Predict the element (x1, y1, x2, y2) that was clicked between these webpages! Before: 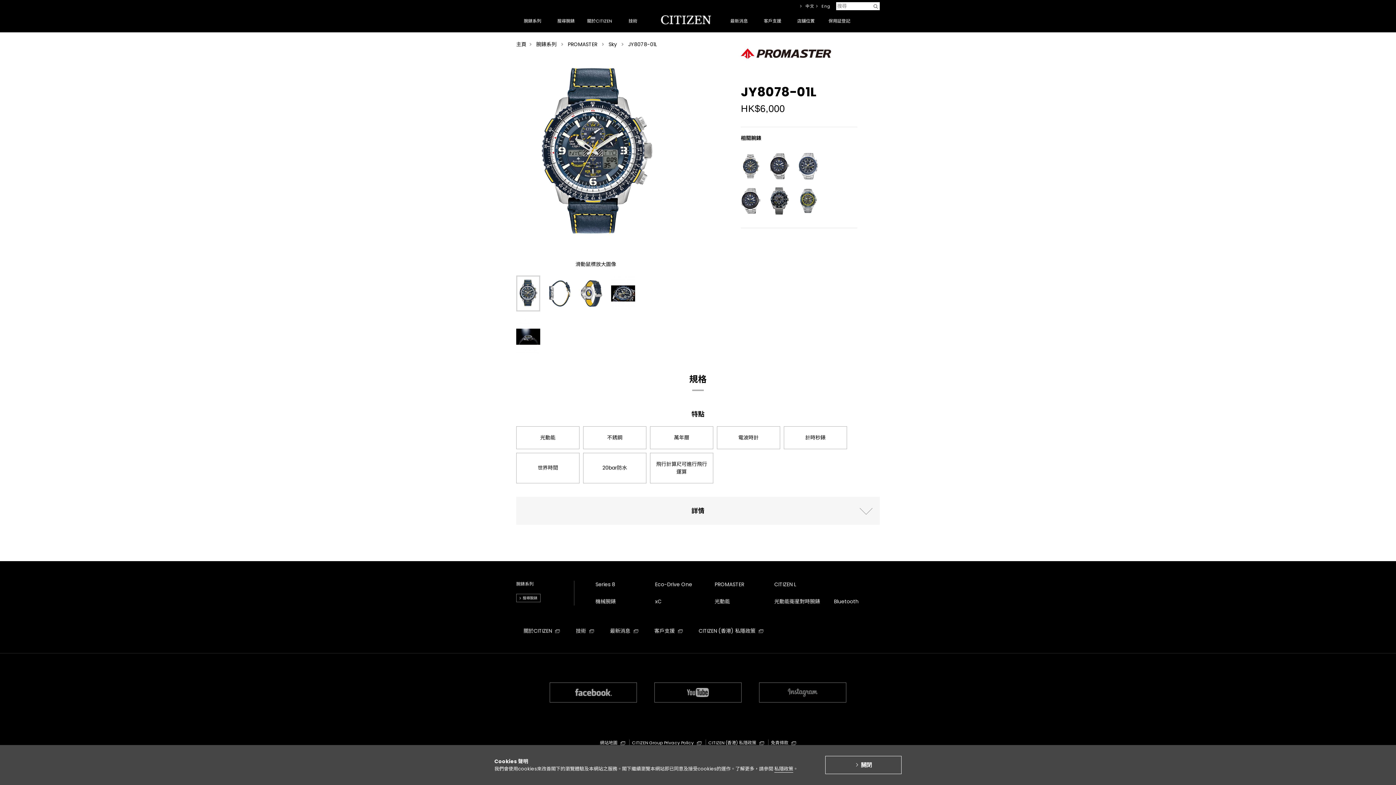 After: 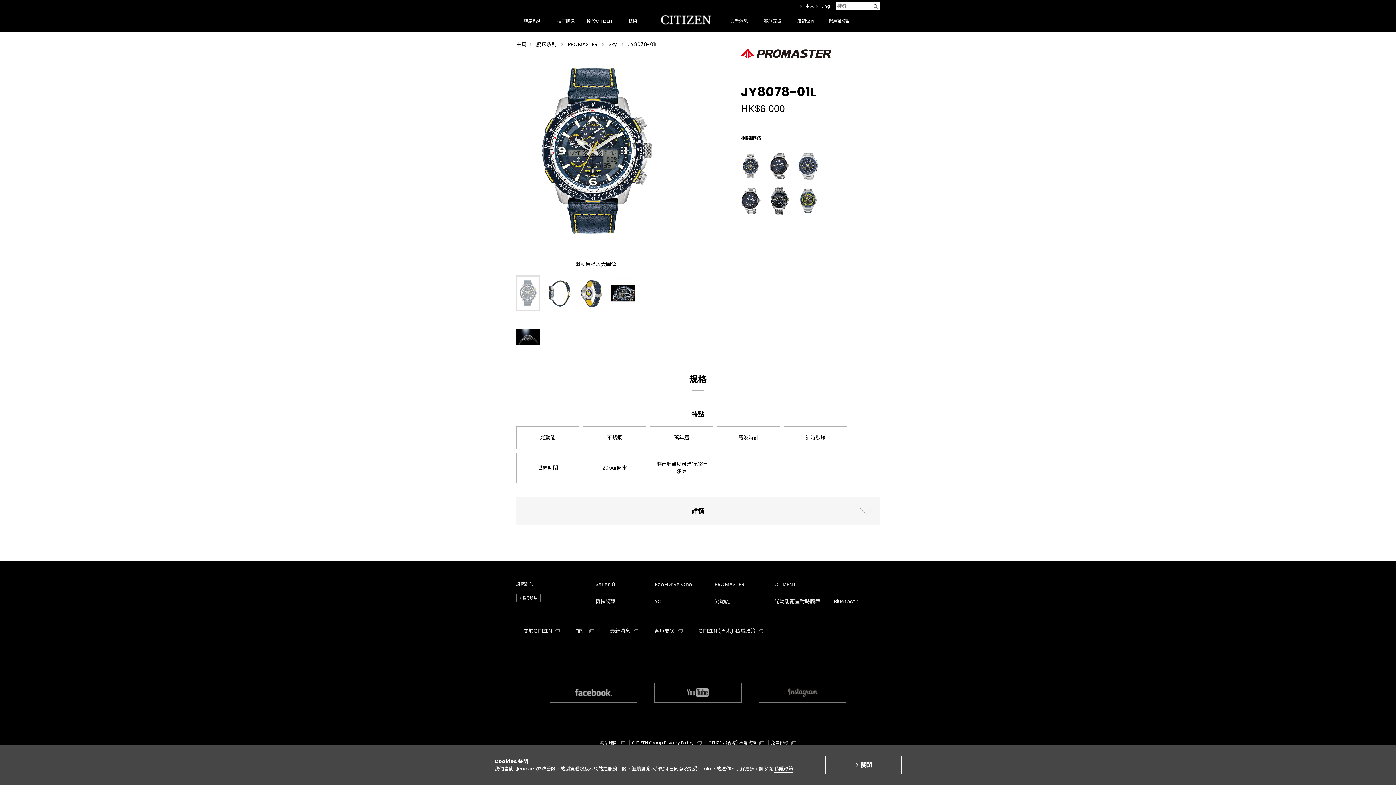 Action: bbox: (516, 275, 540, 311)